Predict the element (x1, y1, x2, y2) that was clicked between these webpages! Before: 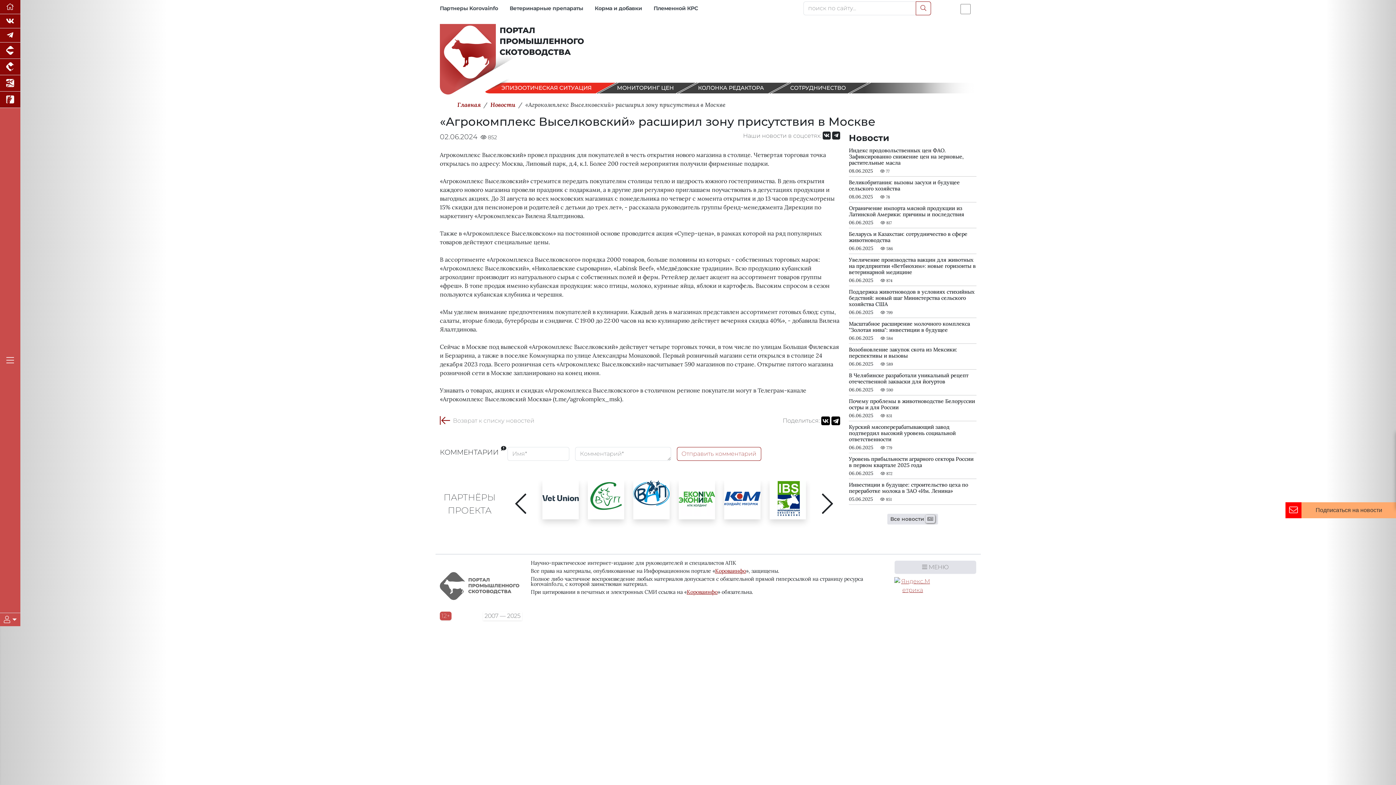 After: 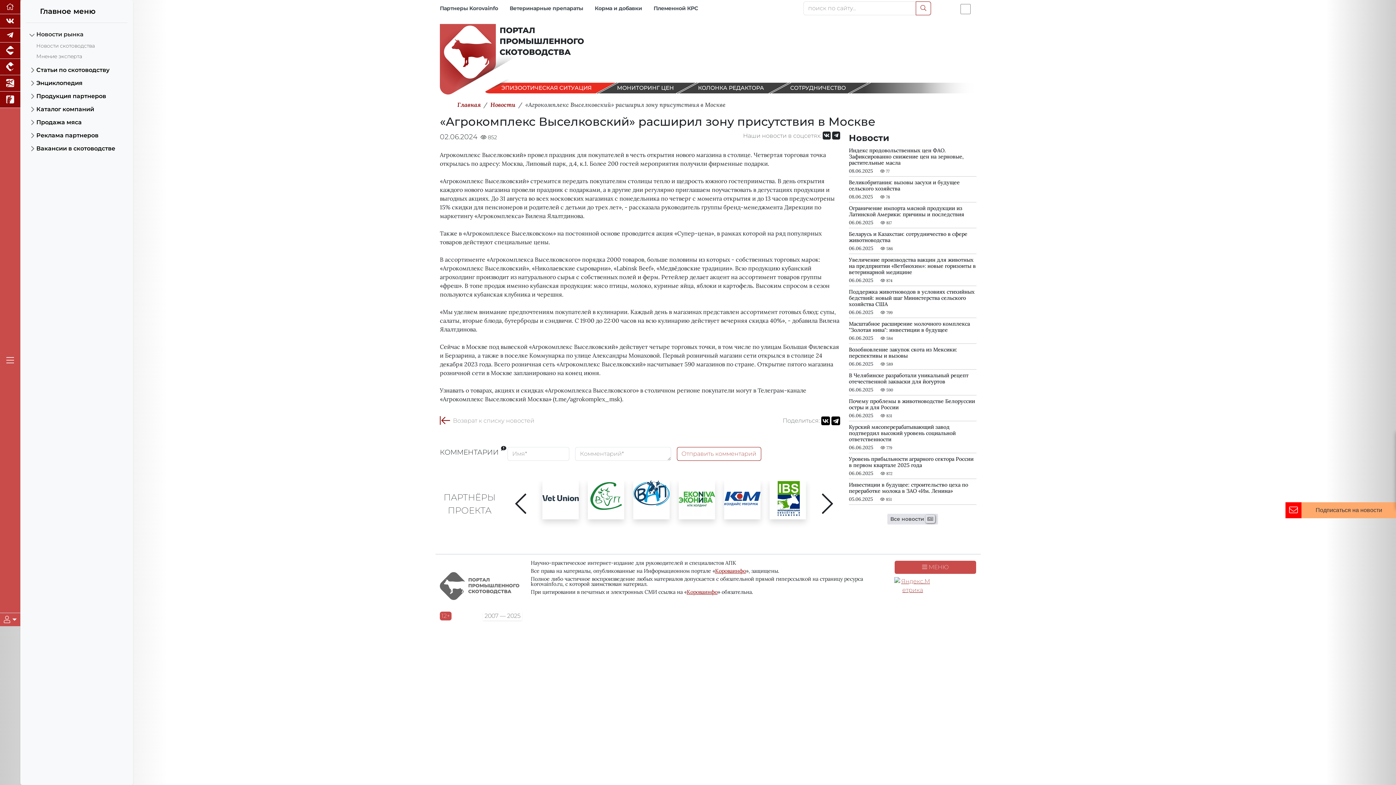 Action: label:  МЕНЮ bbox: (894, 560, 976, 574)